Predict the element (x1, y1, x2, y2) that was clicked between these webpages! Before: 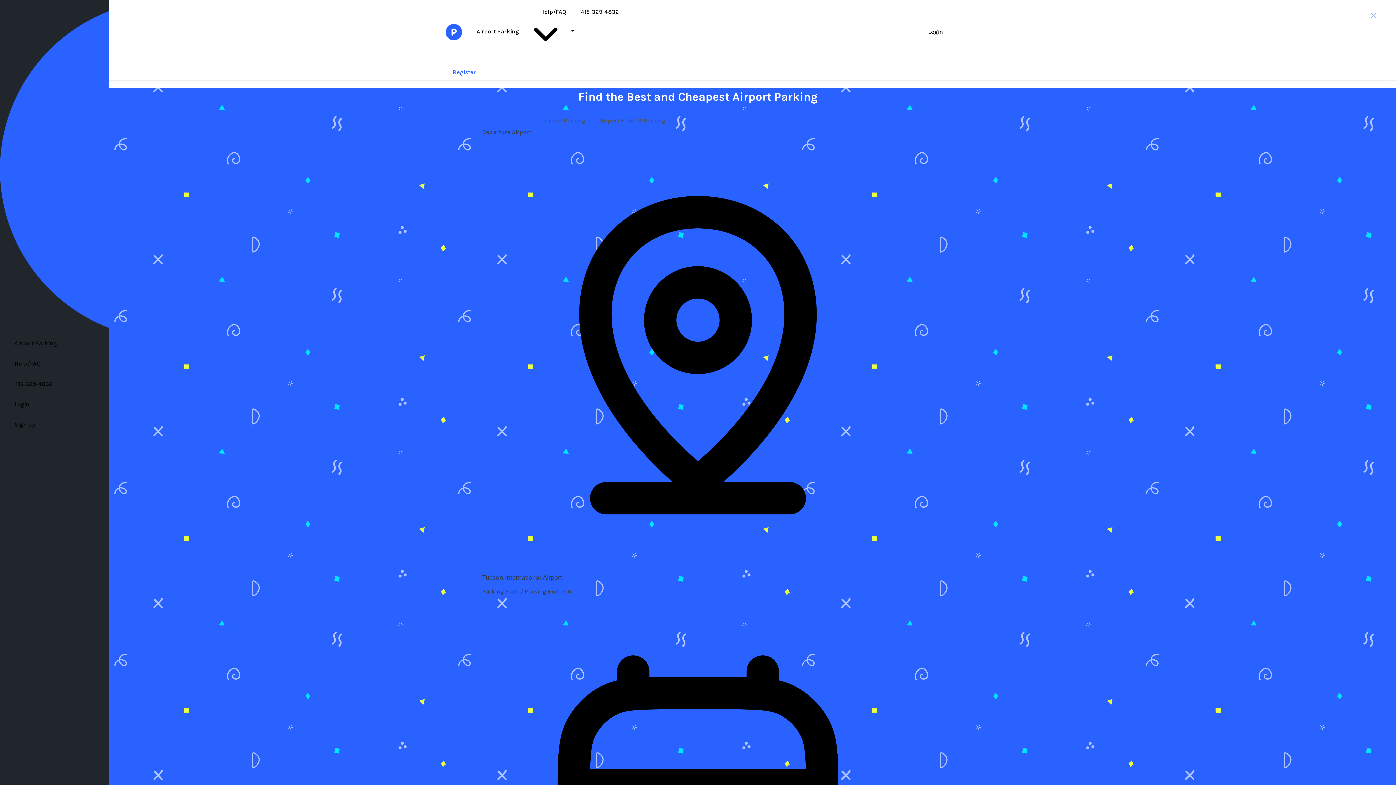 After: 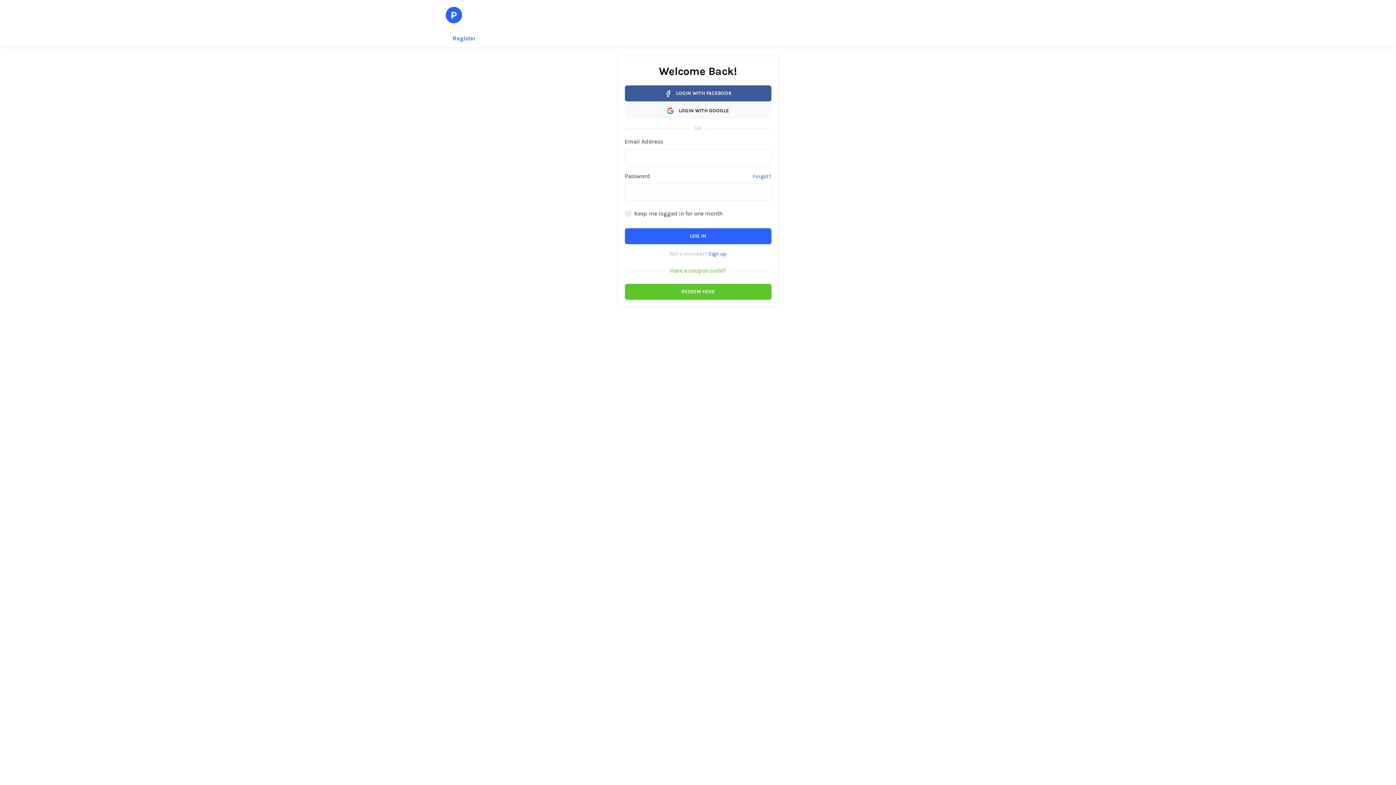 Action: bbox: (921, 25, 950, 38) label: Login